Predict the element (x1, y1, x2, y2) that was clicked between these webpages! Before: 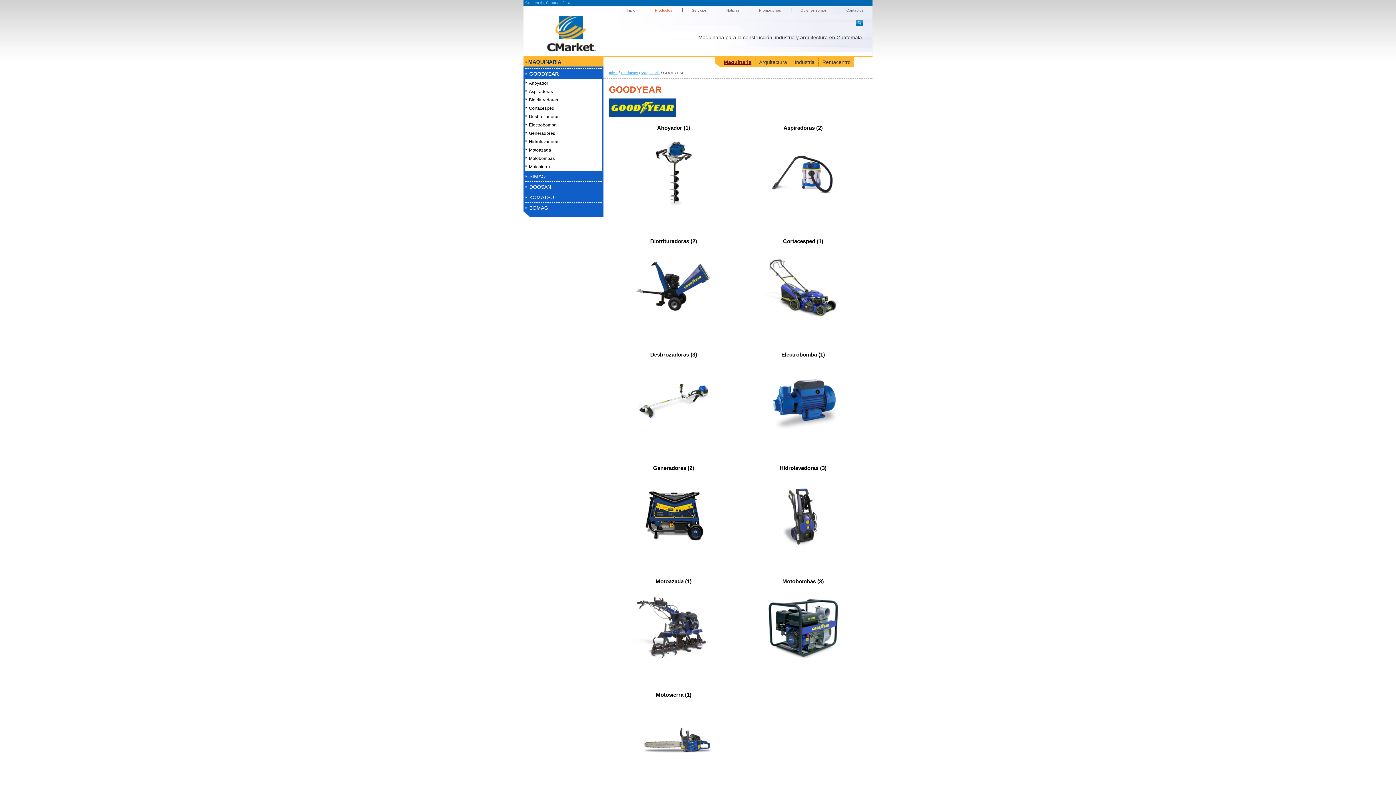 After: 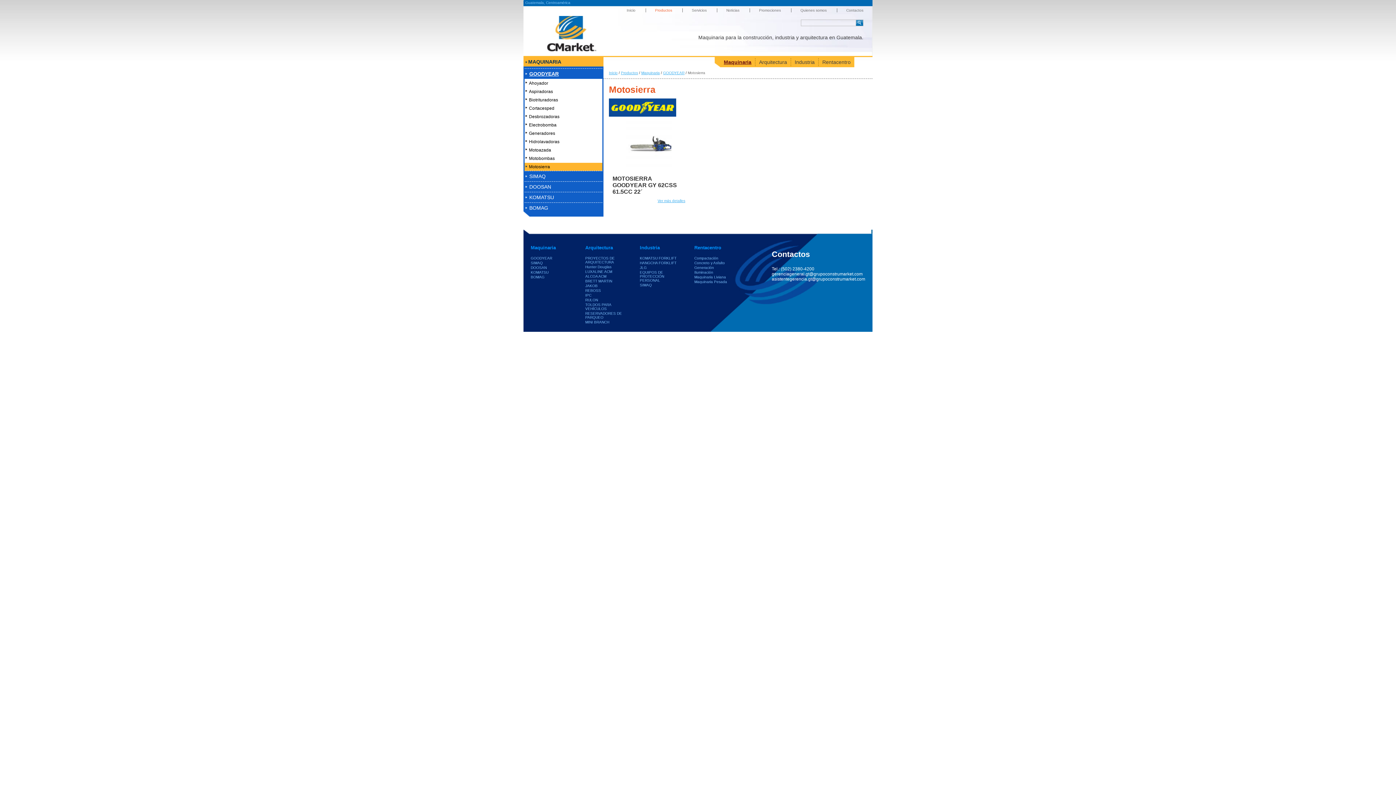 Action: bbox: (524, 162, 602, 170) label: Motosierra